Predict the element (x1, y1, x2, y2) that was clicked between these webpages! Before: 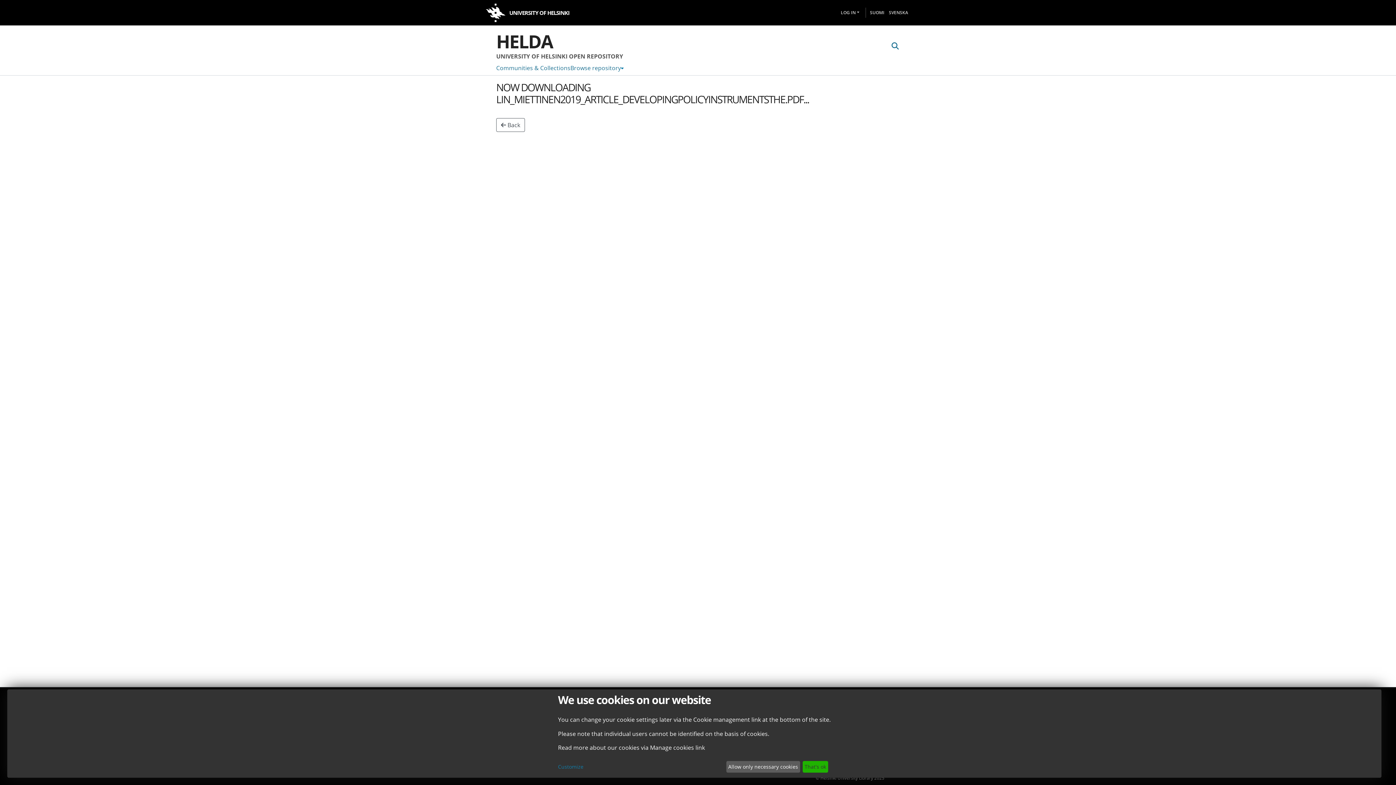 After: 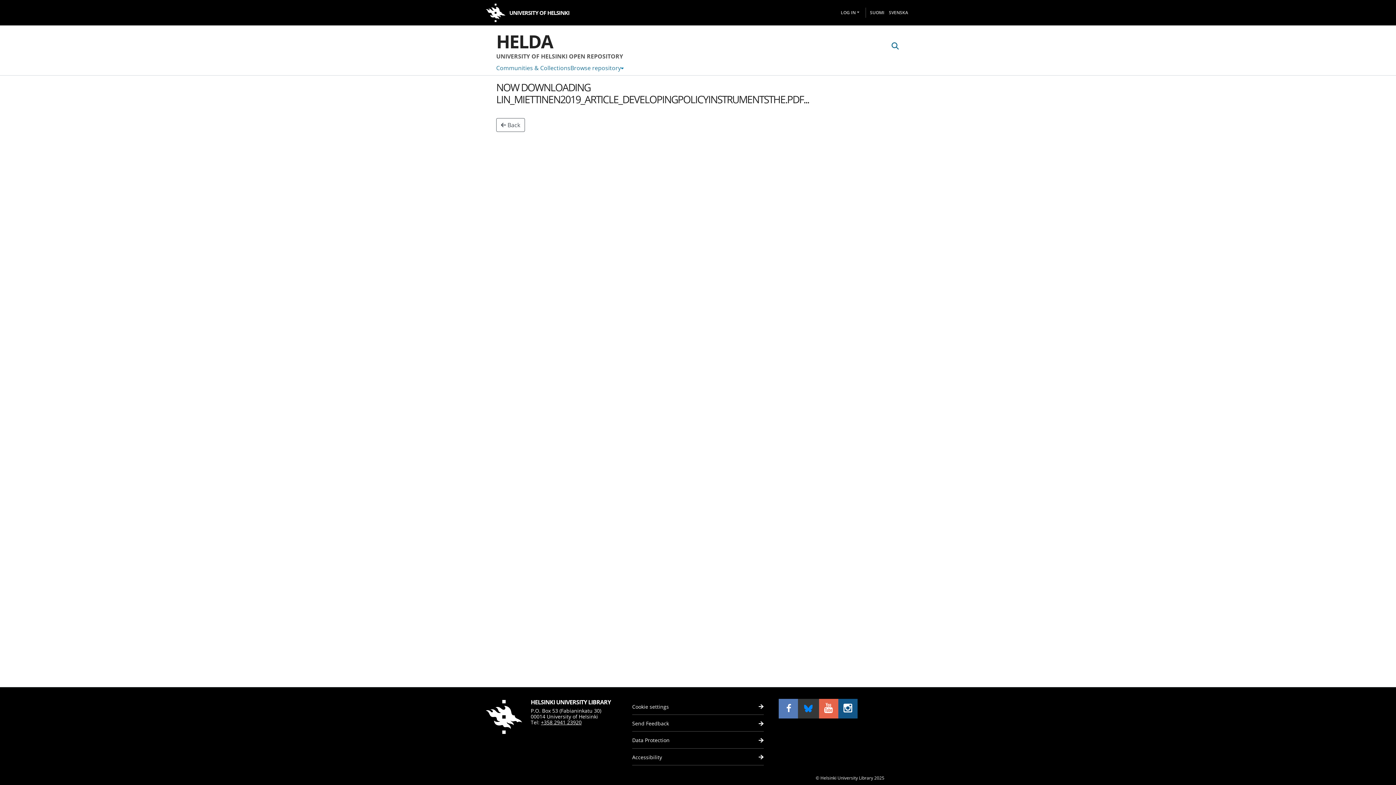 Action: bbox: (726, 761, 800, 773) label: Allow only necessary cookies